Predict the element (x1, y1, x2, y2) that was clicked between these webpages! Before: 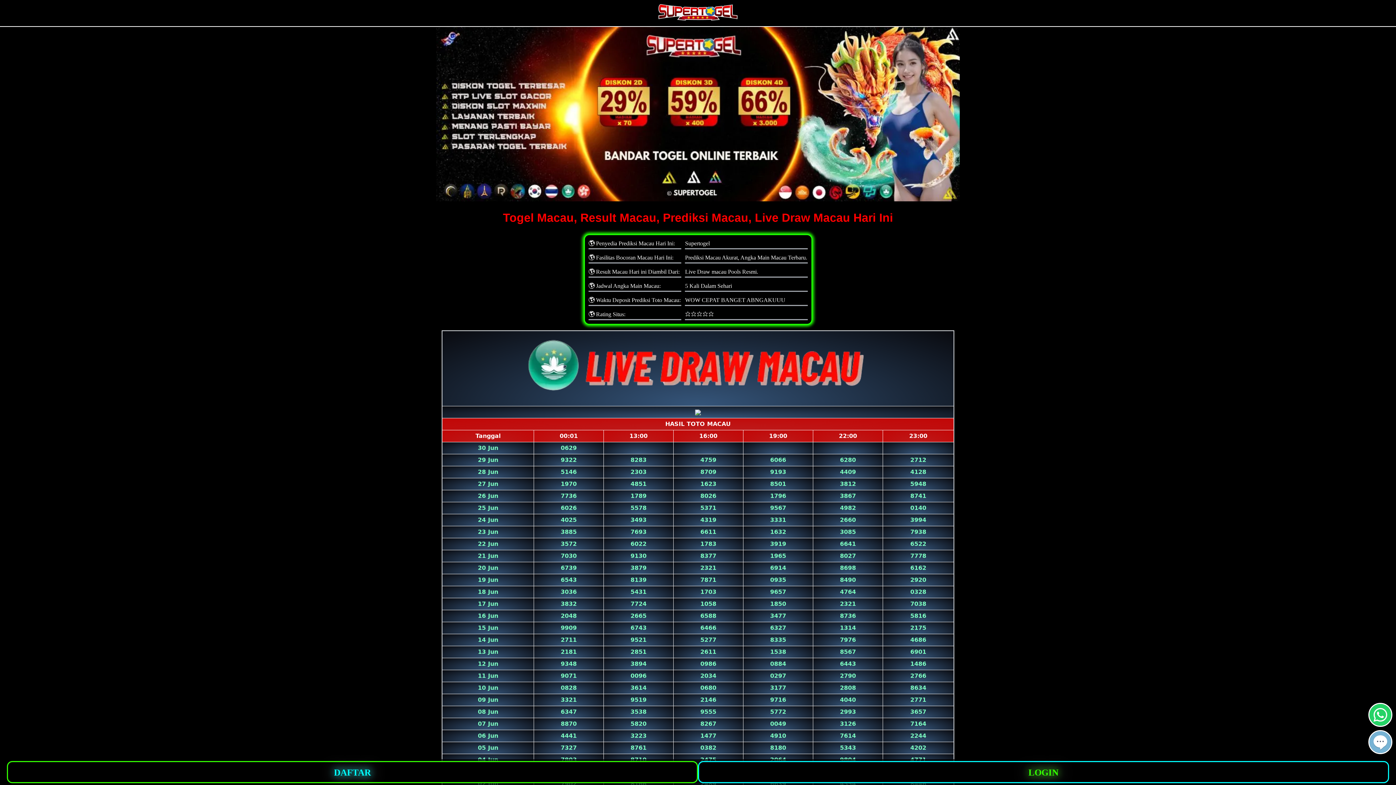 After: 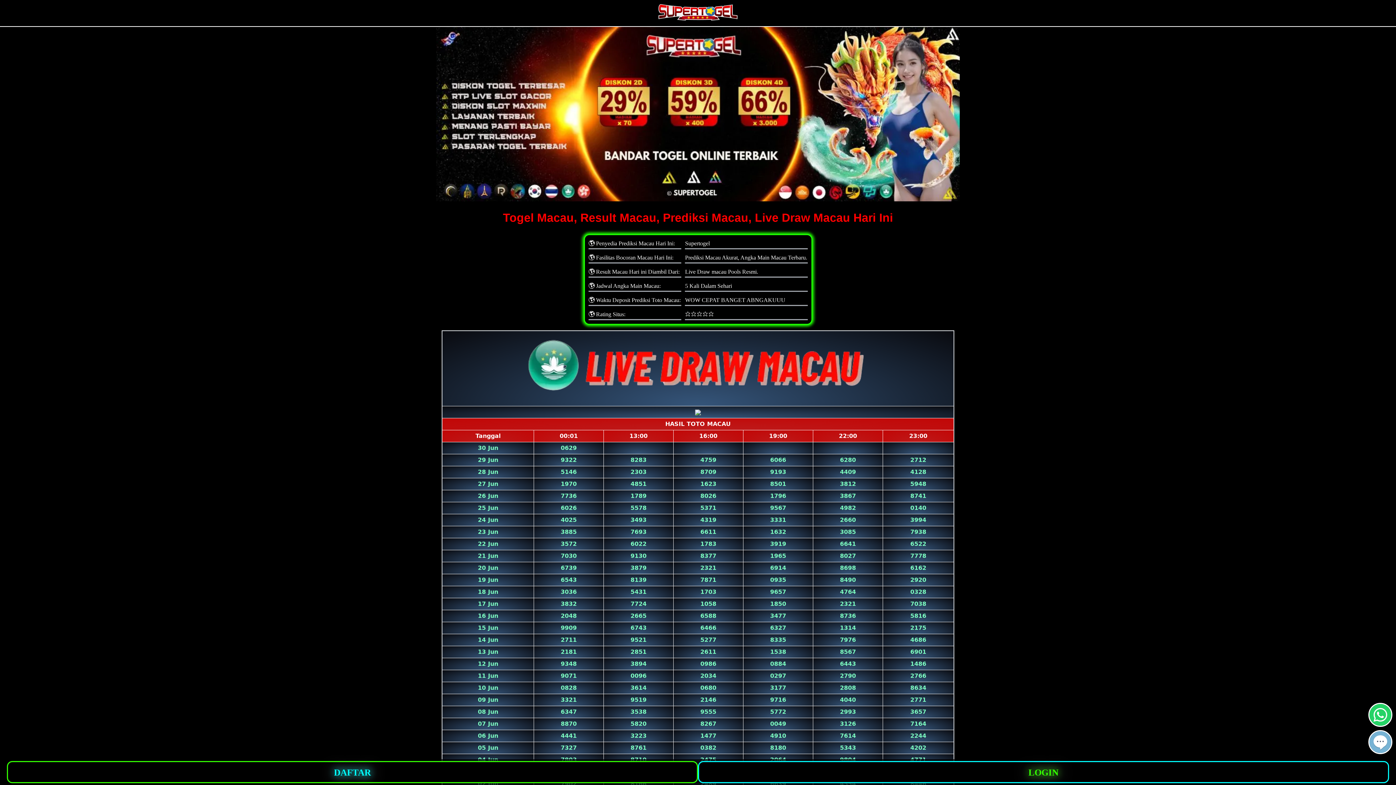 Action: label: livechat button bbox: (1369, 731, 1391, 753)